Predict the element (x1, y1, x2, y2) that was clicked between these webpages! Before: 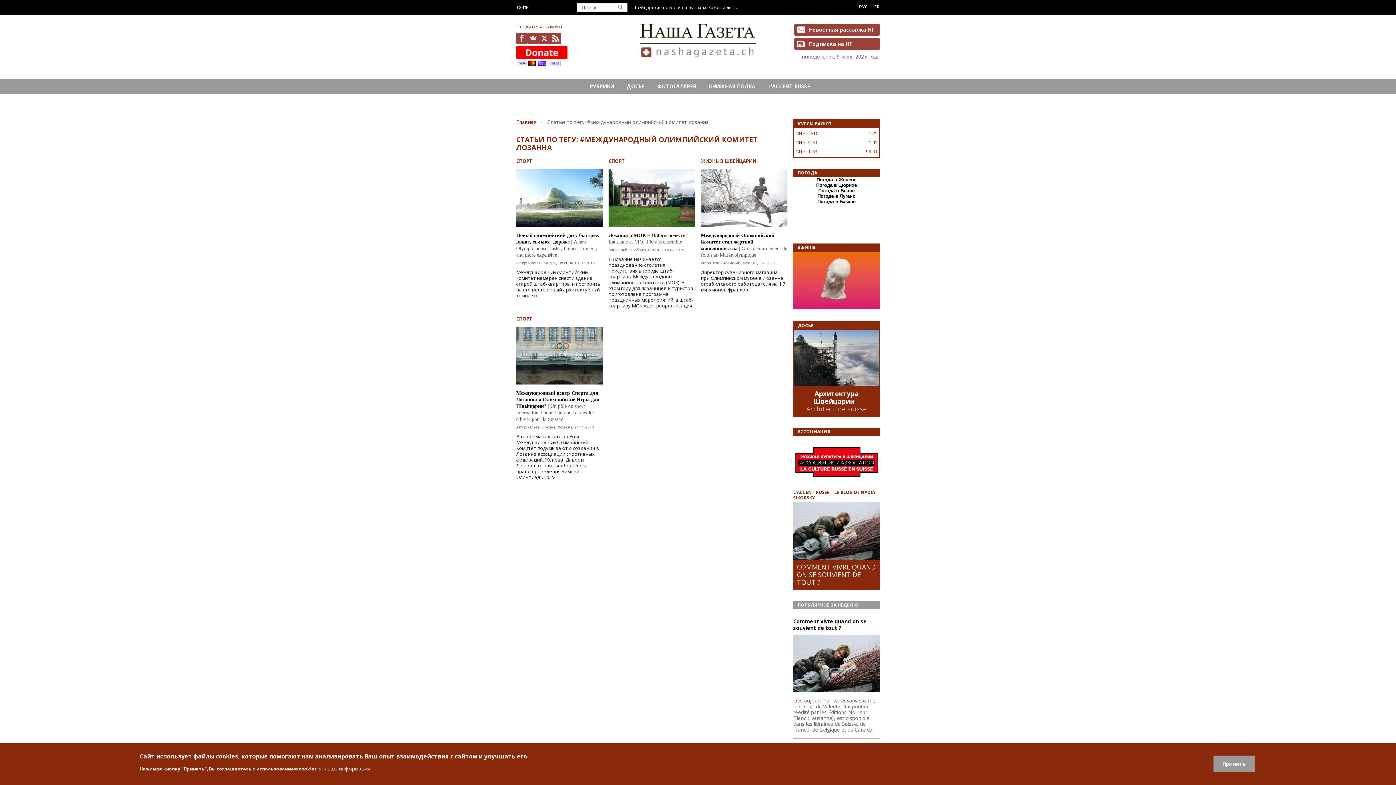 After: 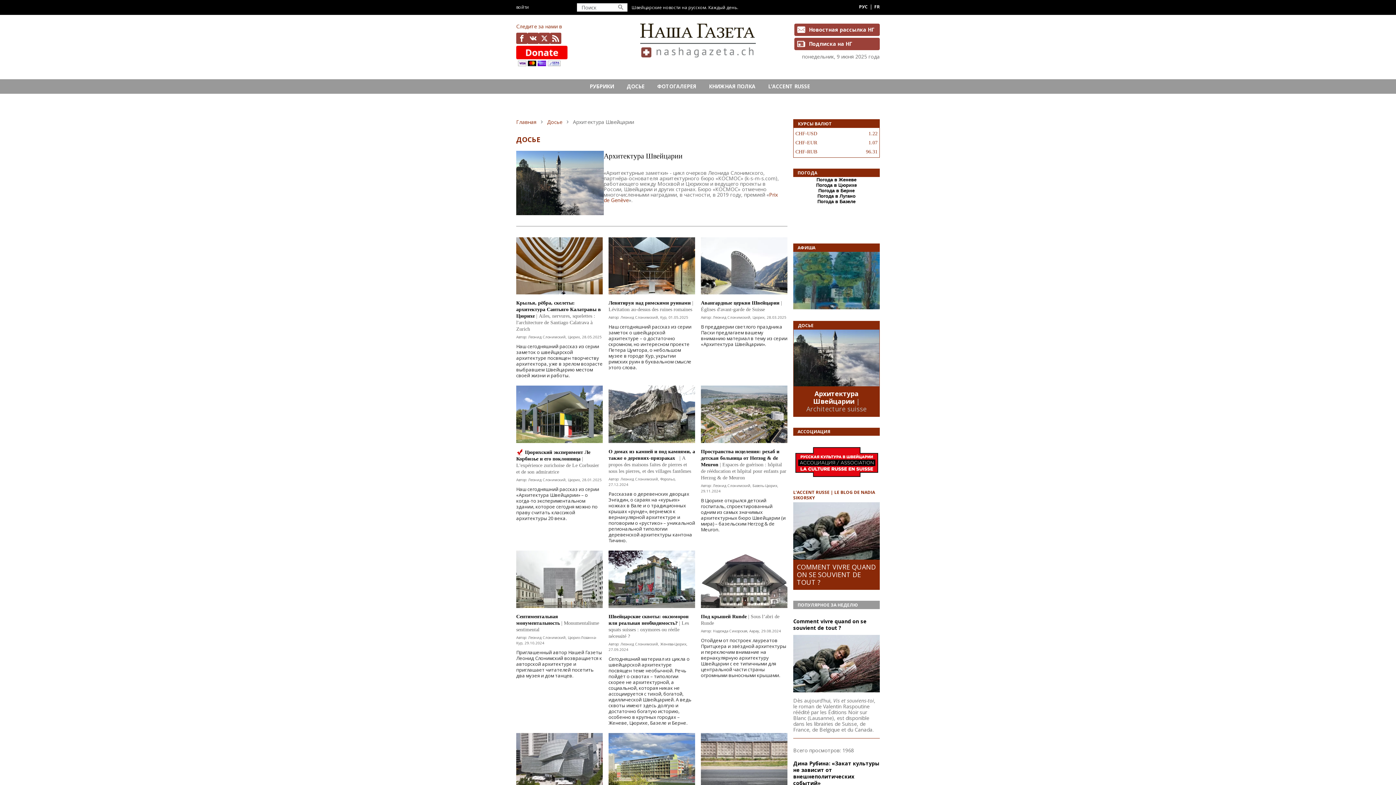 Action: bbox: (793, 354, 879, 361)